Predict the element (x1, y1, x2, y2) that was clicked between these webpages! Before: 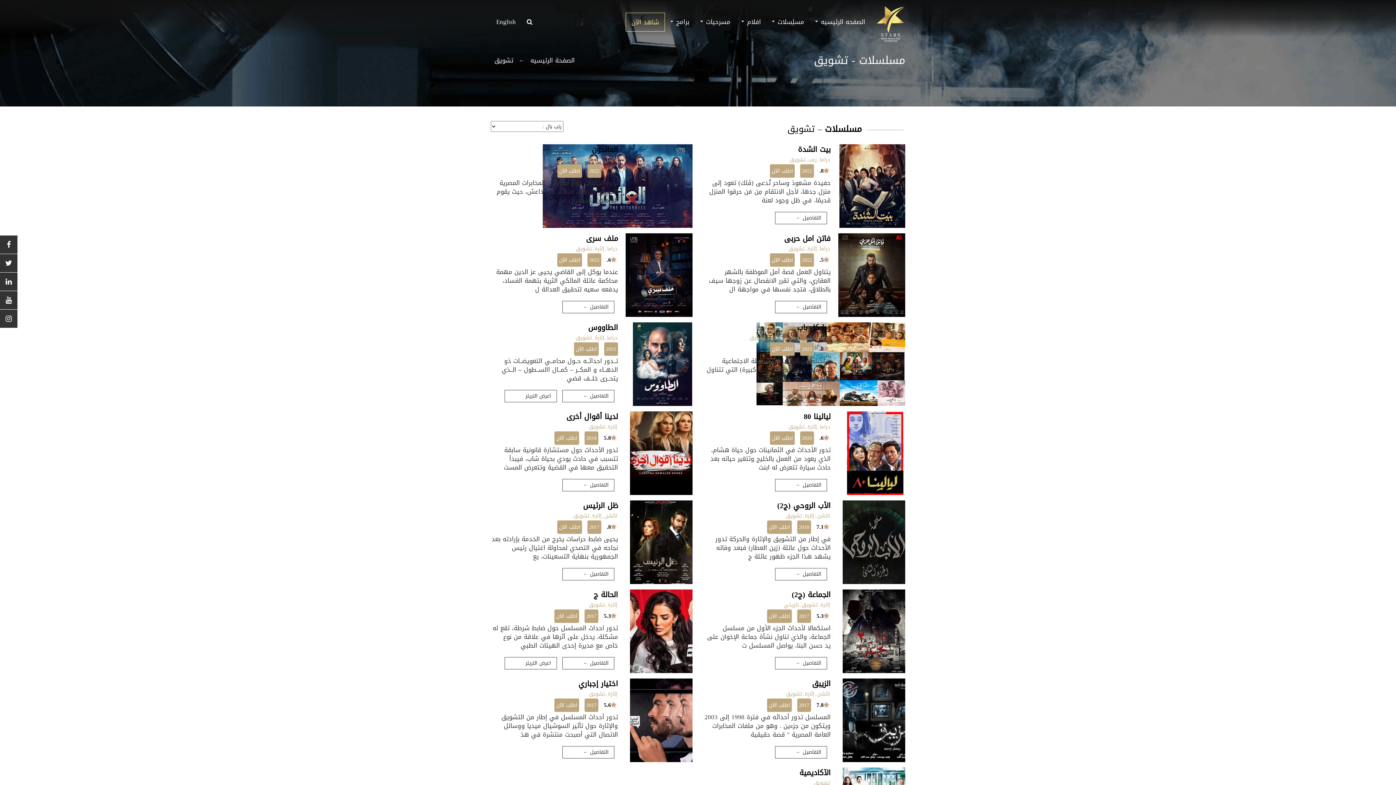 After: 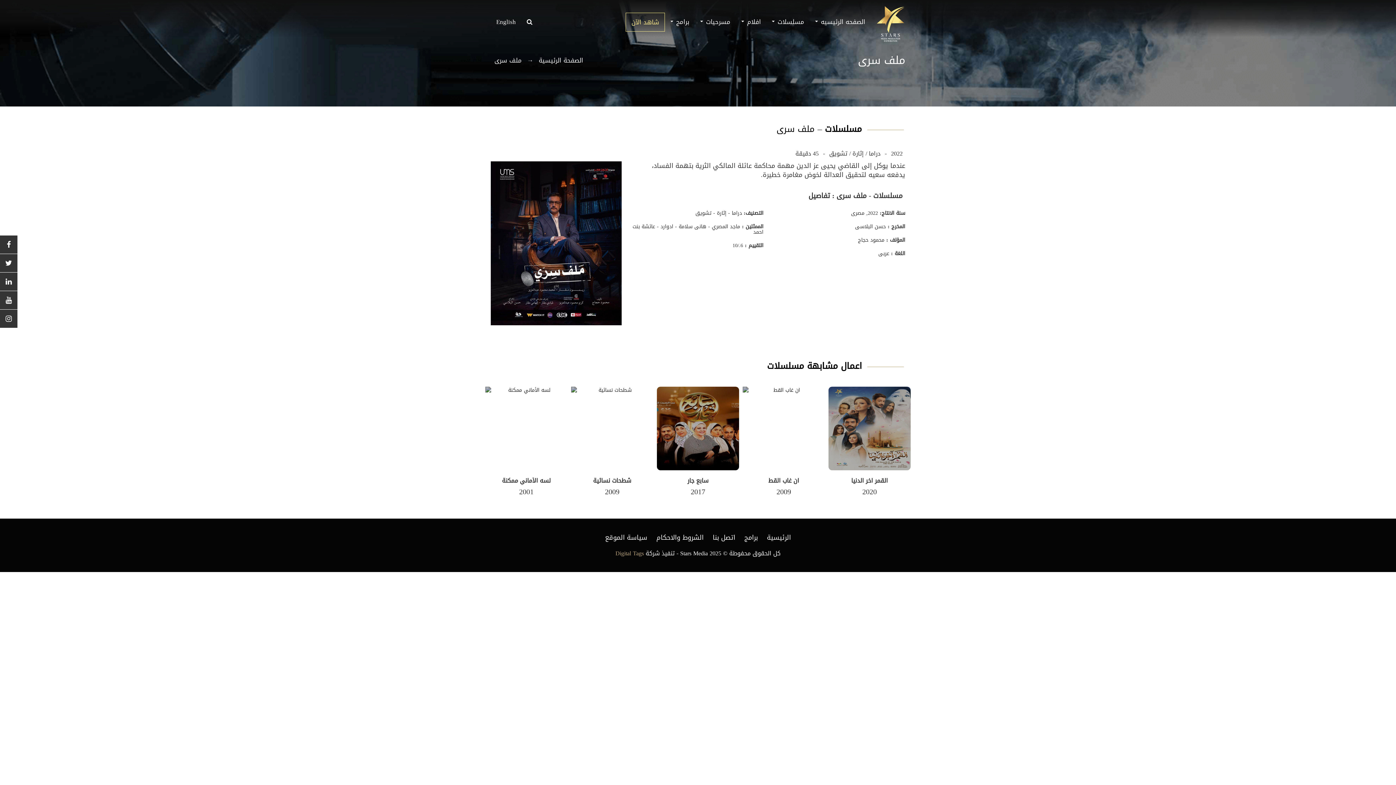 Action: label: التفاصيل ← bbox: (562, 301, 614, 313)